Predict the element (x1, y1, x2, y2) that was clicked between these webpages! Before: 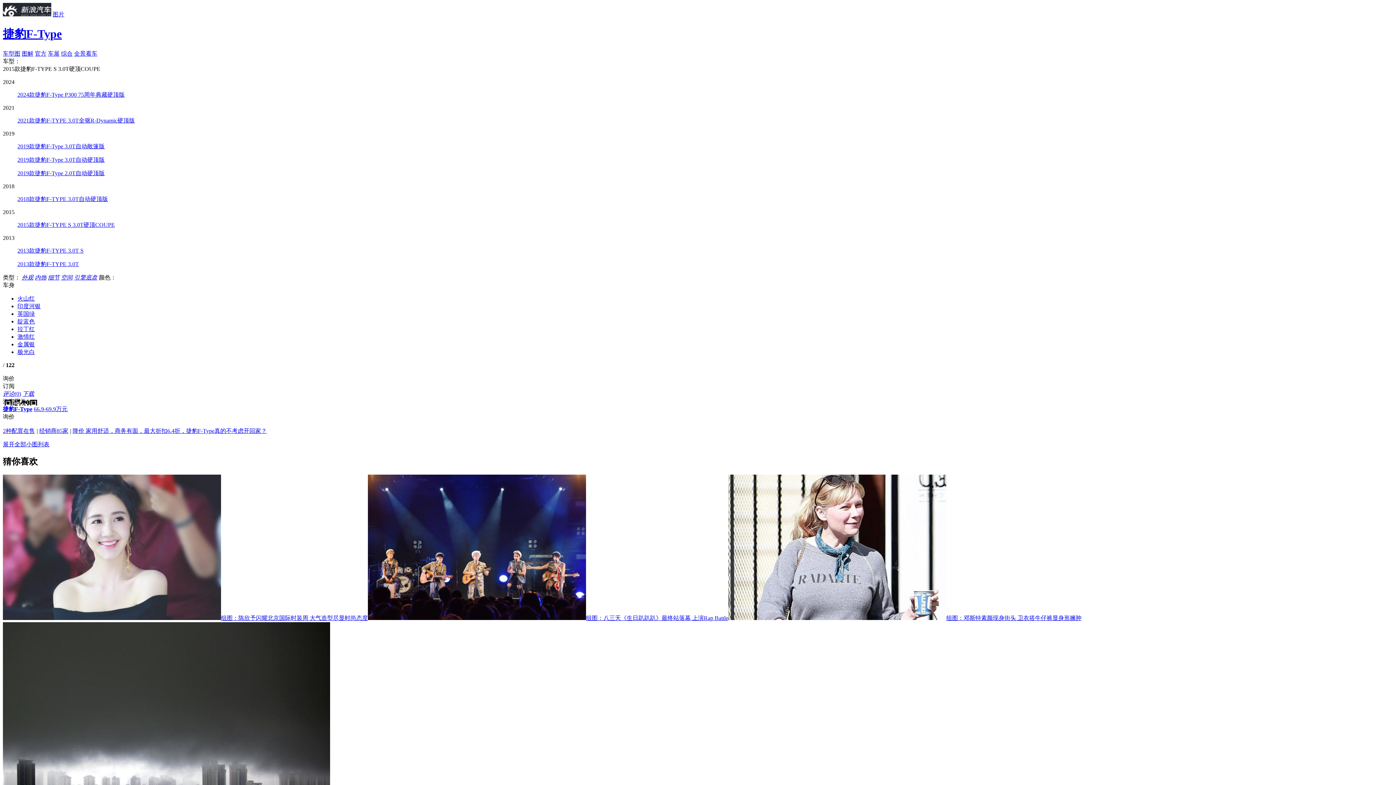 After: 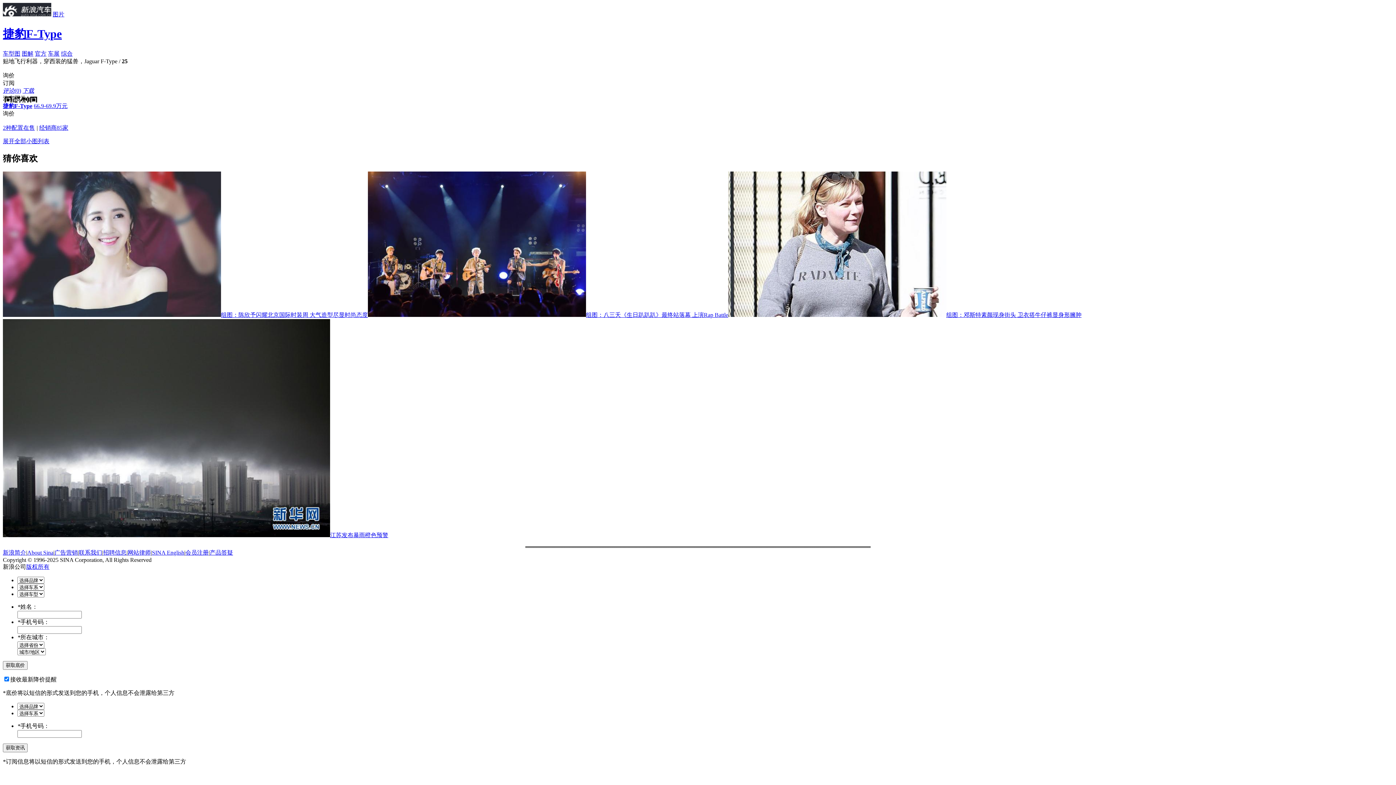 Action: label: 图解 bbox: (21, 50, 33, 56)